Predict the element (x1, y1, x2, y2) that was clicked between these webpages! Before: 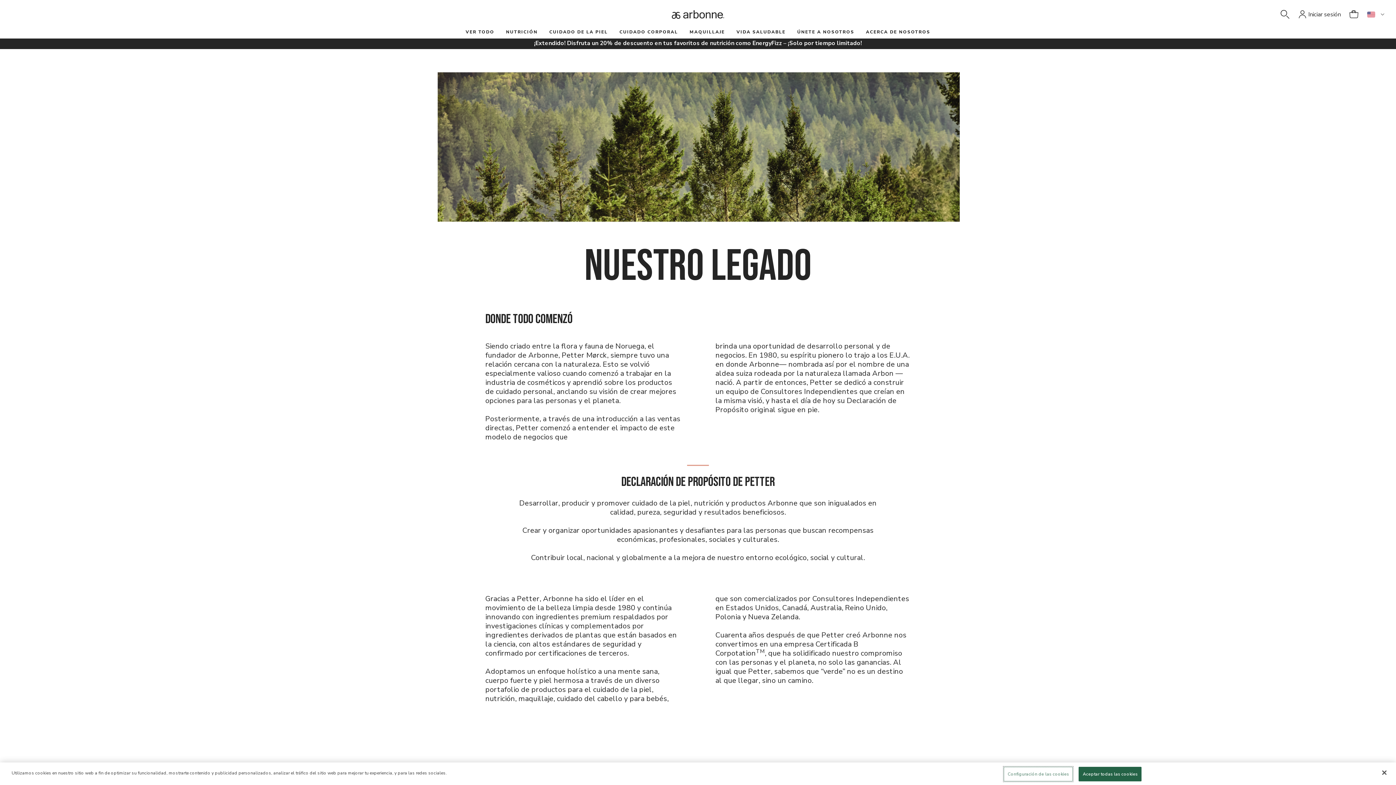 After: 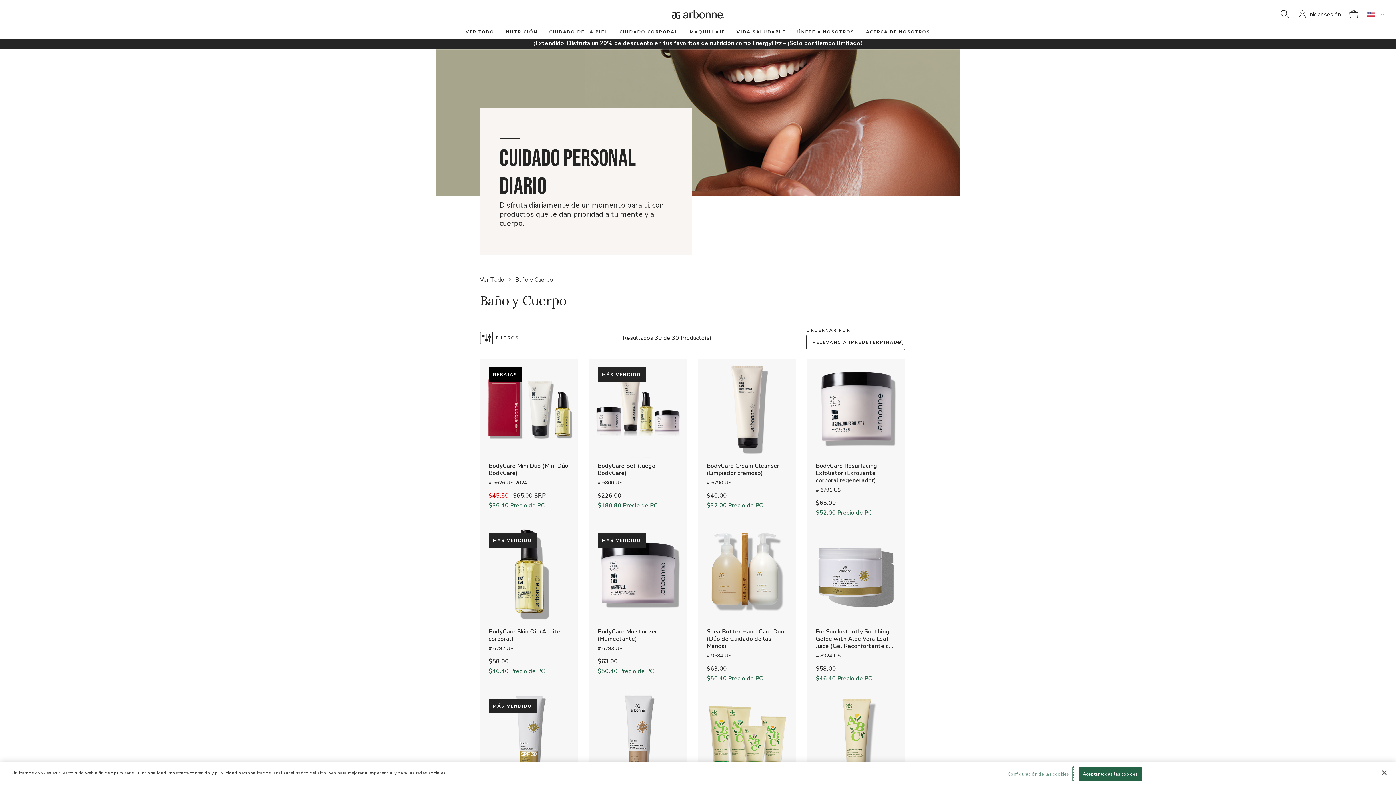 Action: bbox: (613, 26, 684, 38) label: CUIDADO CORPORAL